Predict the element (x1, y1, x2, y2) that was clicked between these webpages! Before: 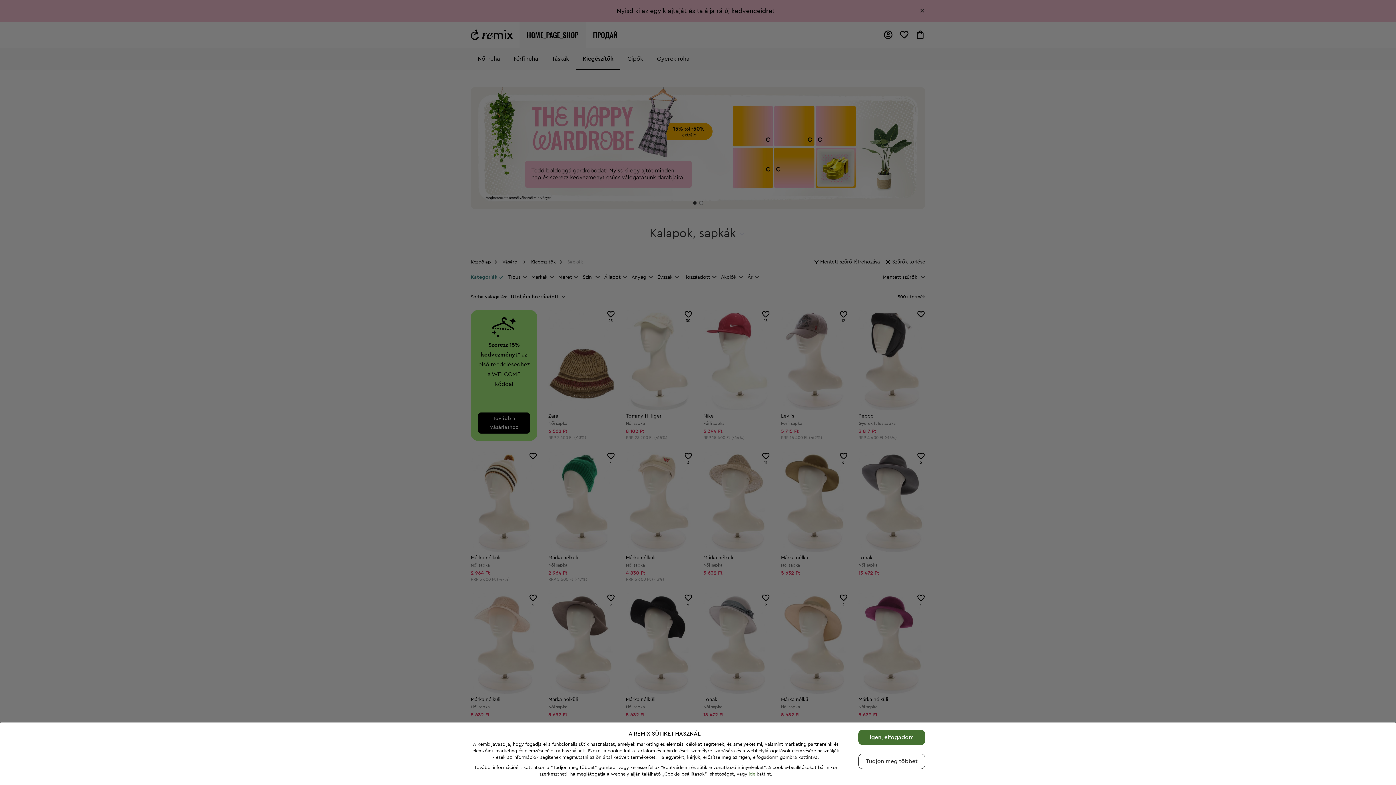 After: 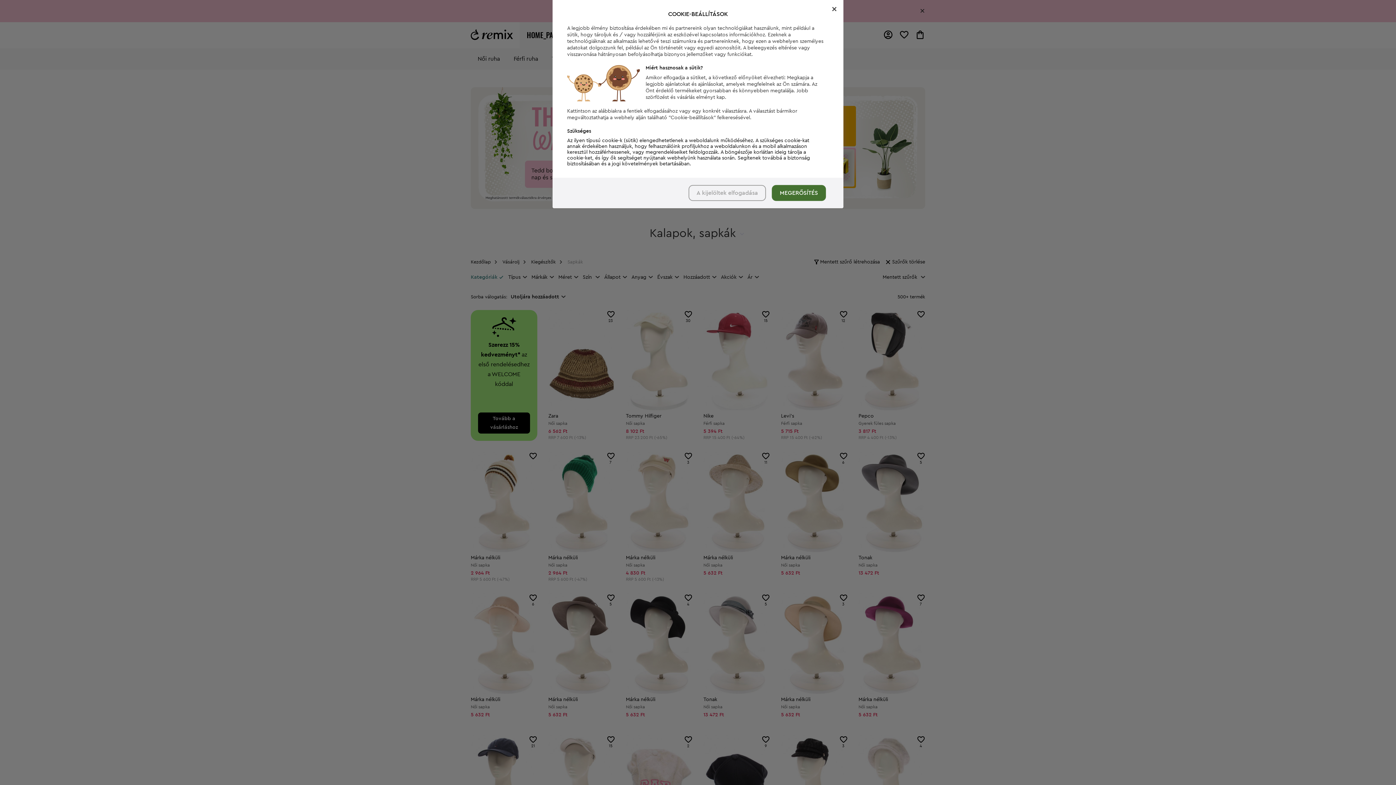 Action: bbox: (748, 771, 756, 776) label: ide 